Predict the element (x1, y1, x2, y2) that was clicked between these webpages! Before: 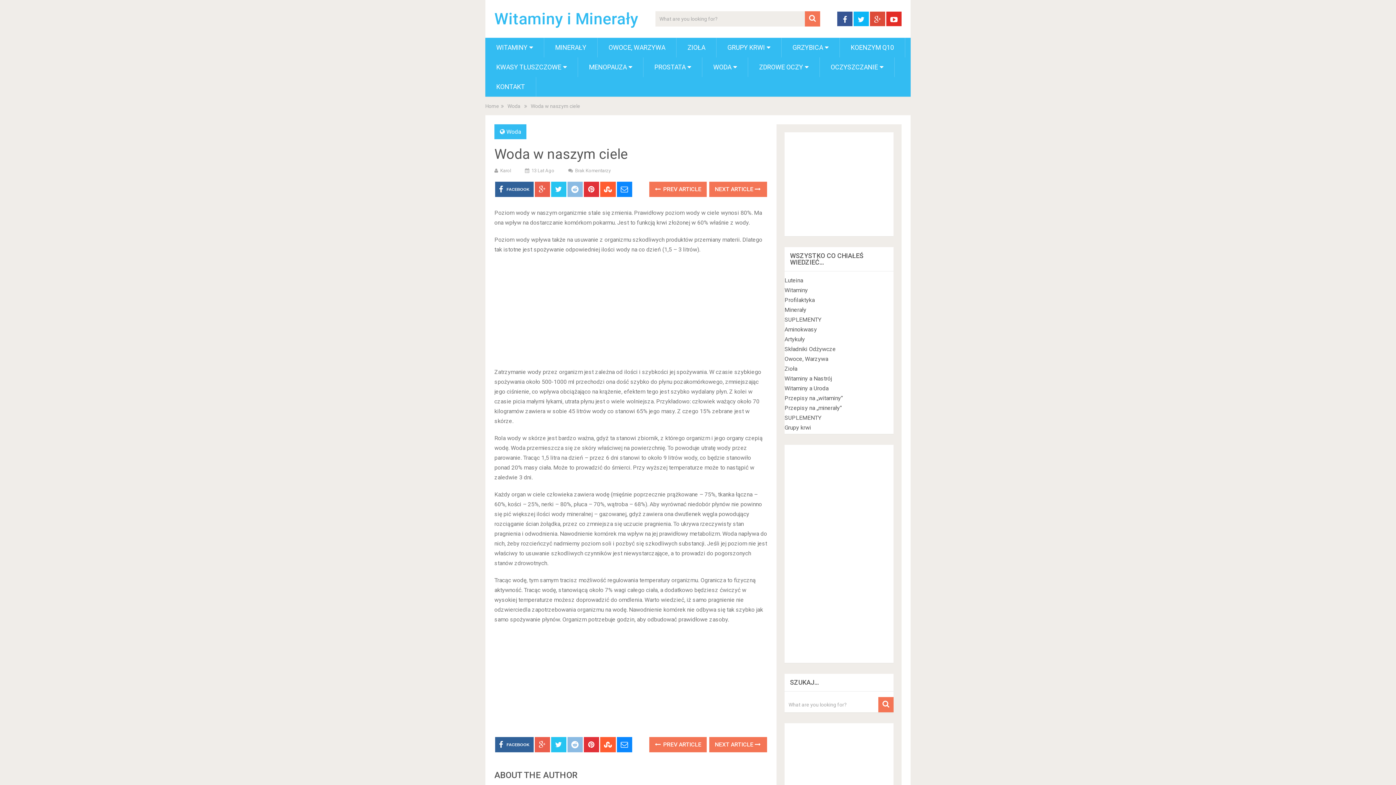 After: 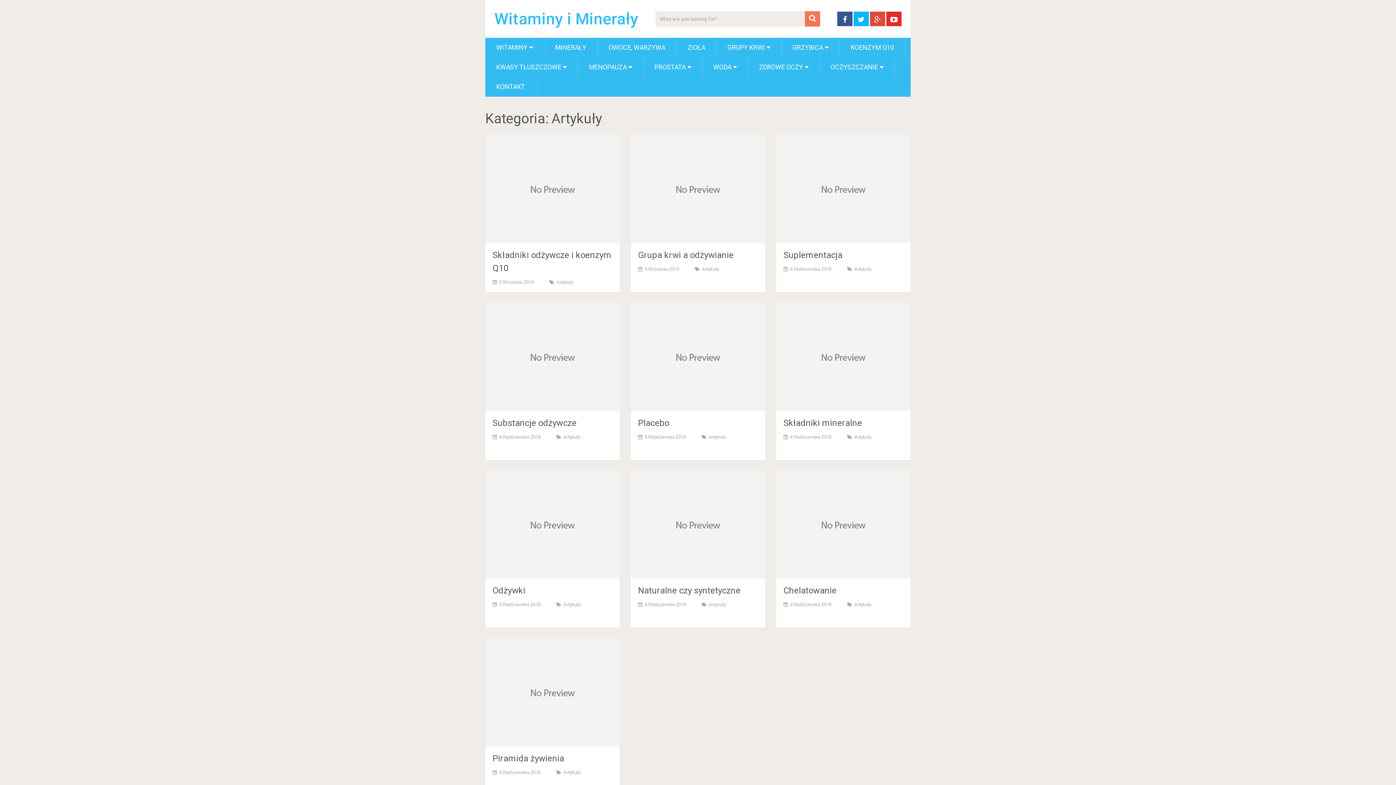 Action: label: Artykuły bbox: (784, 336, 805, 342)